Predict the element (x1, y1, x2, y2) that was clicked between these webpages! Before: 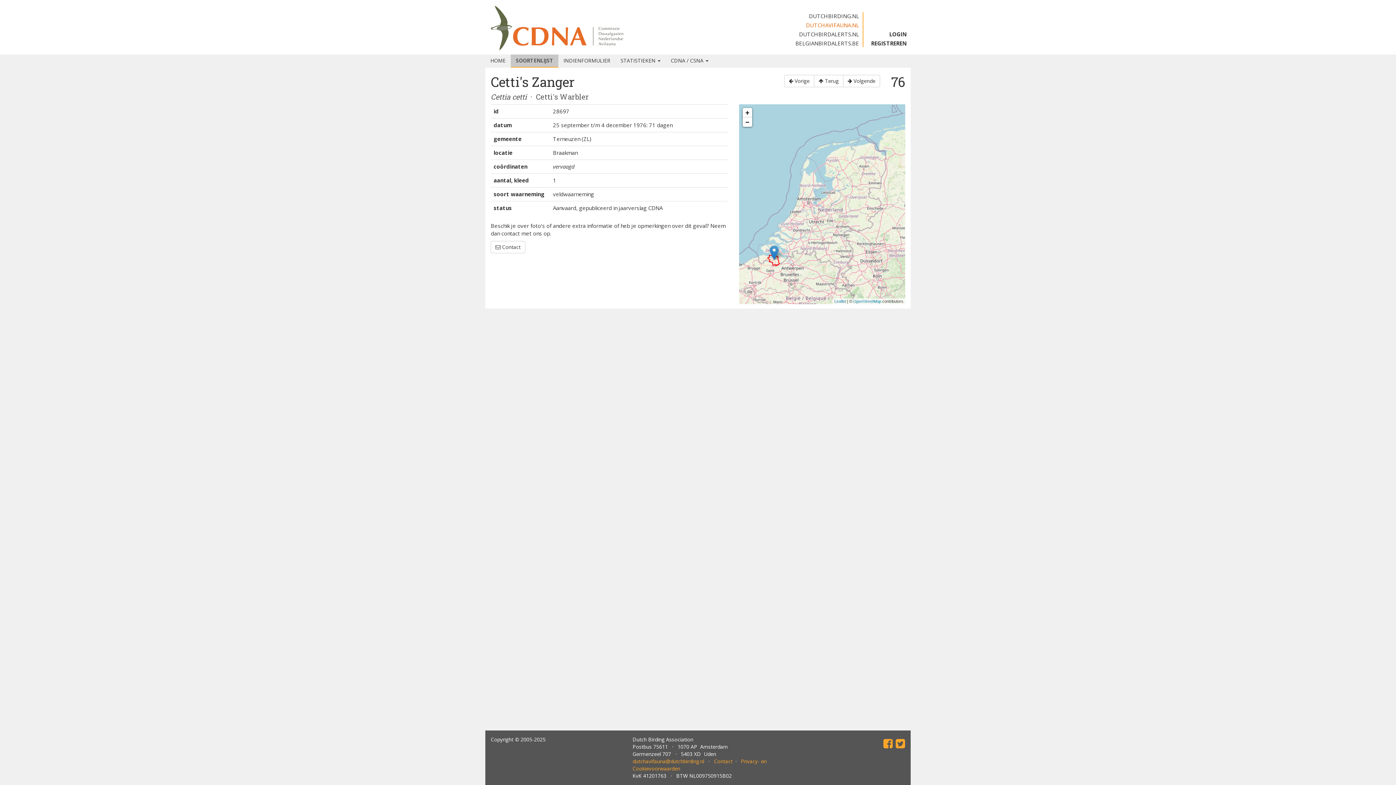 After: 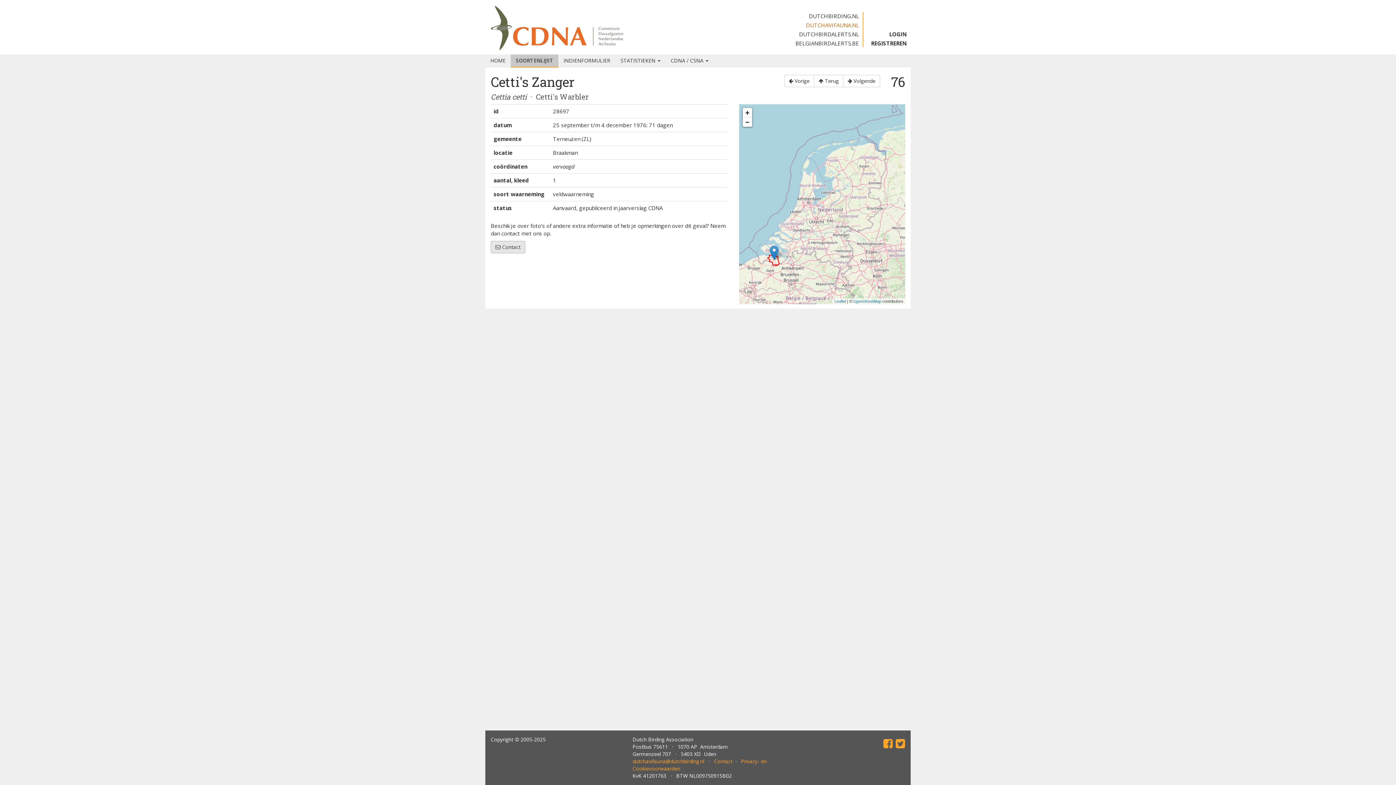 Action: bbox: (490, 241, 525, 253) label:  Contact